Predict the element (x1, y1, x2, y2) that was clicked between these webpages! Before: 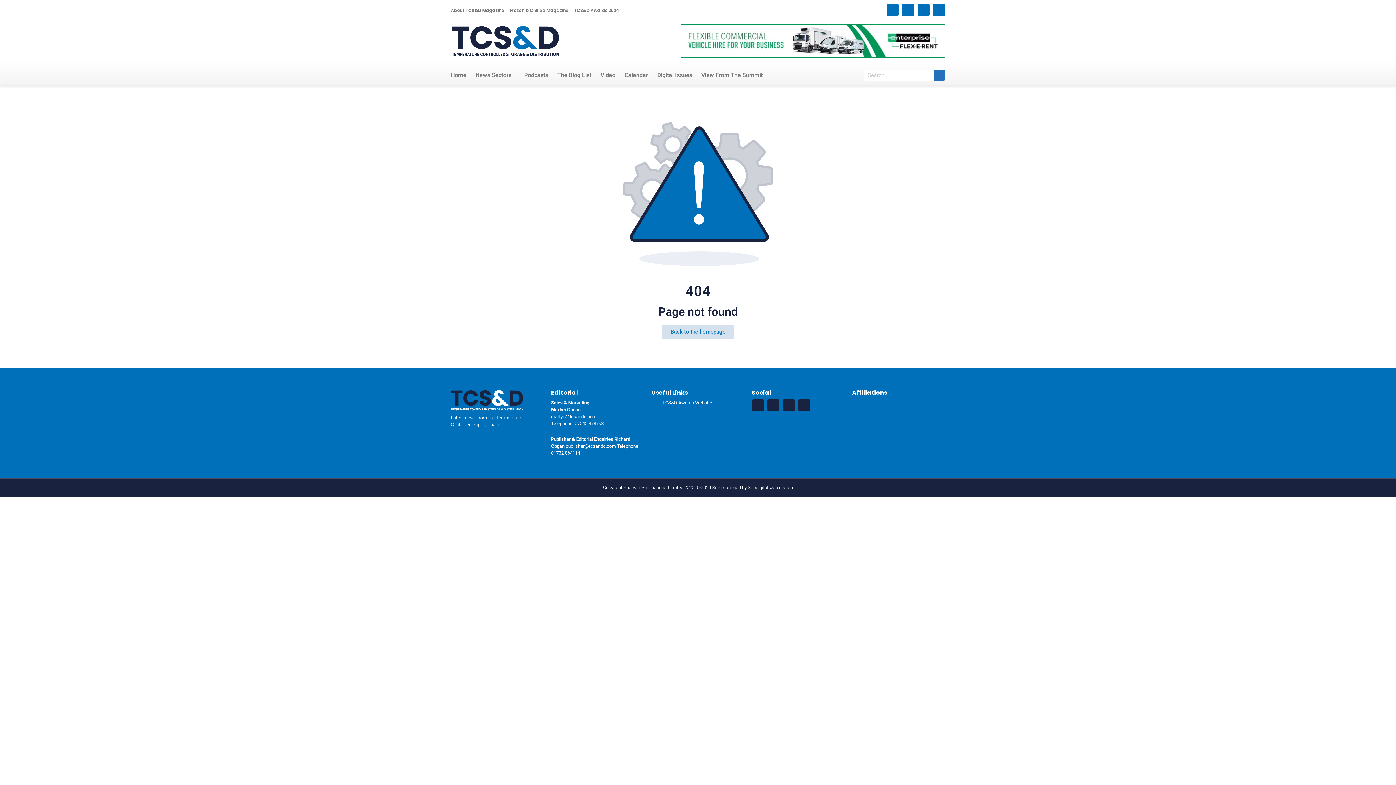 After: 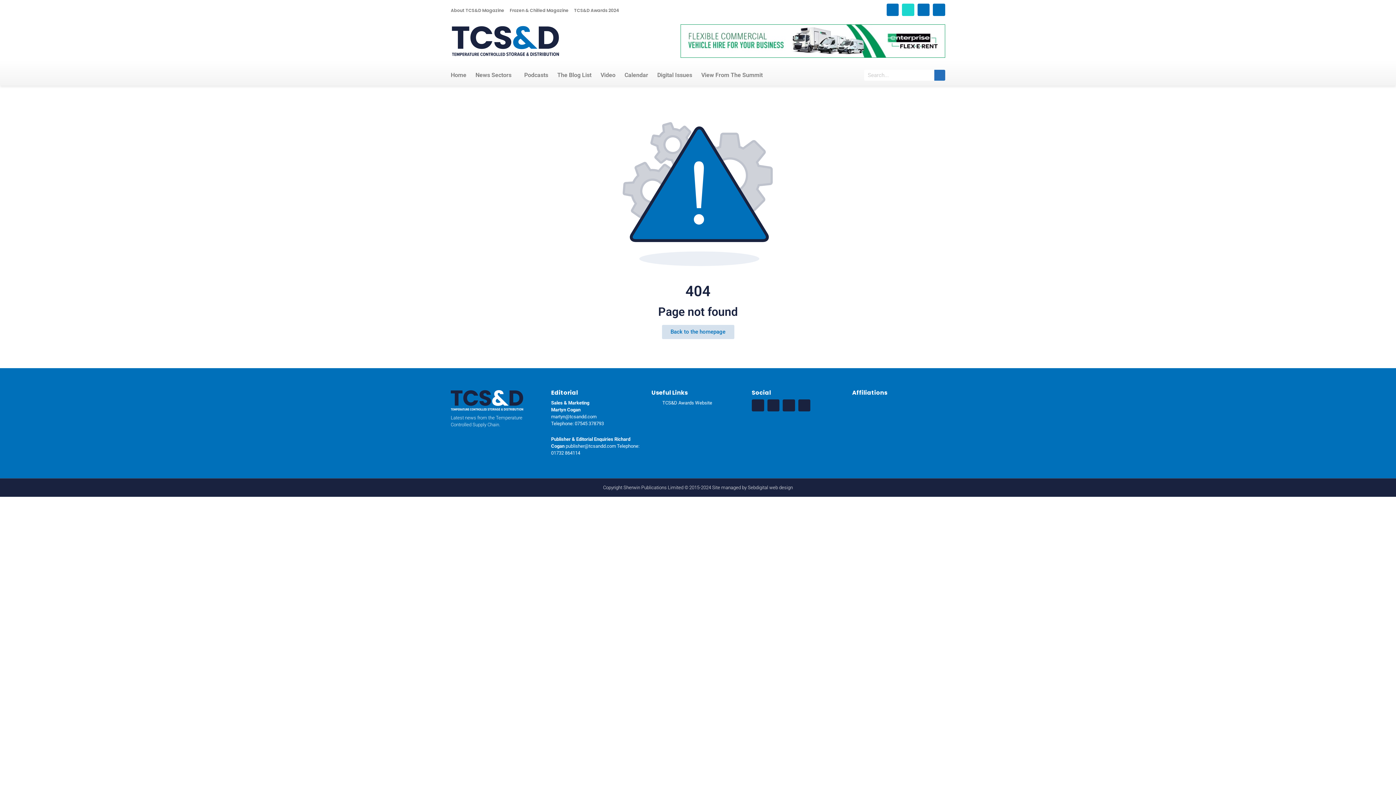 Action: label: Instagram bbox: (902, 3, 914, 15)